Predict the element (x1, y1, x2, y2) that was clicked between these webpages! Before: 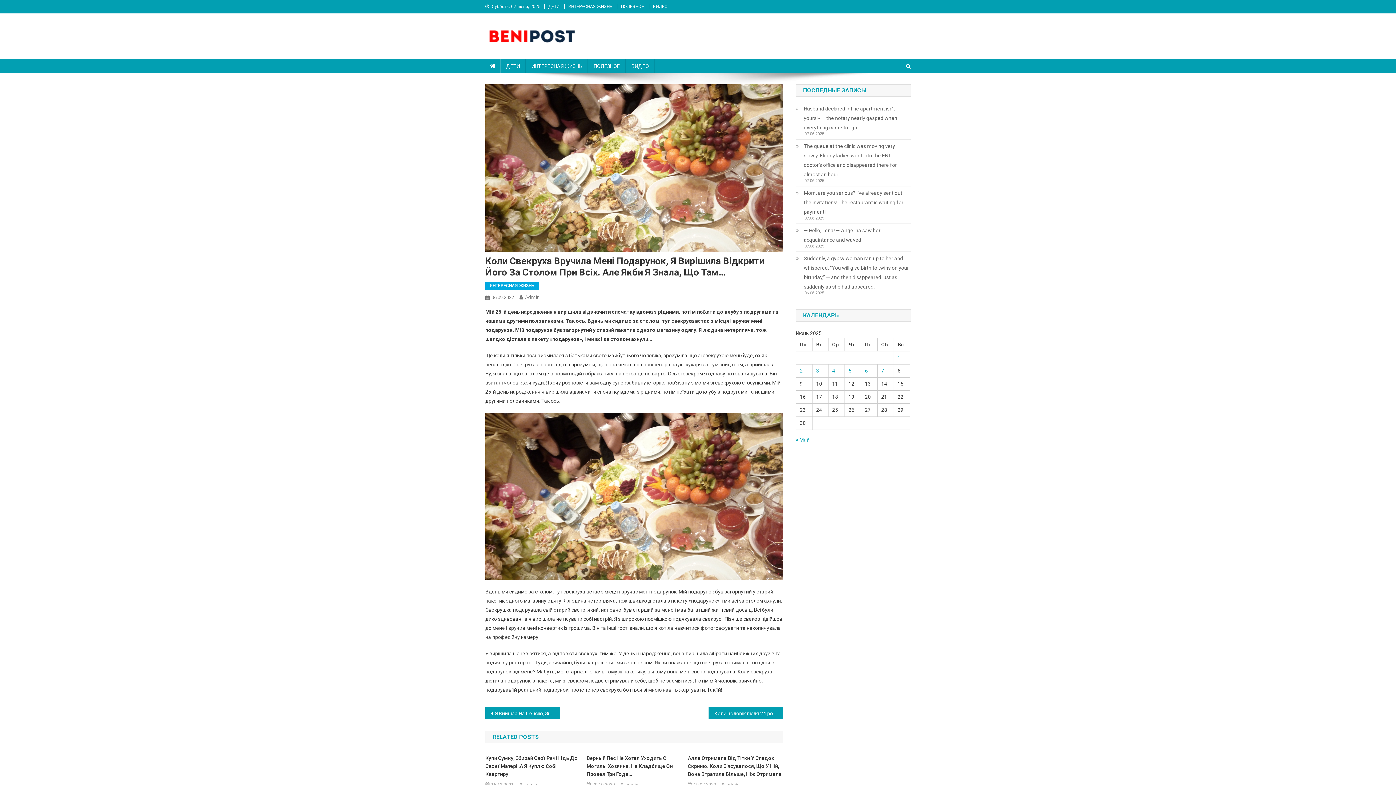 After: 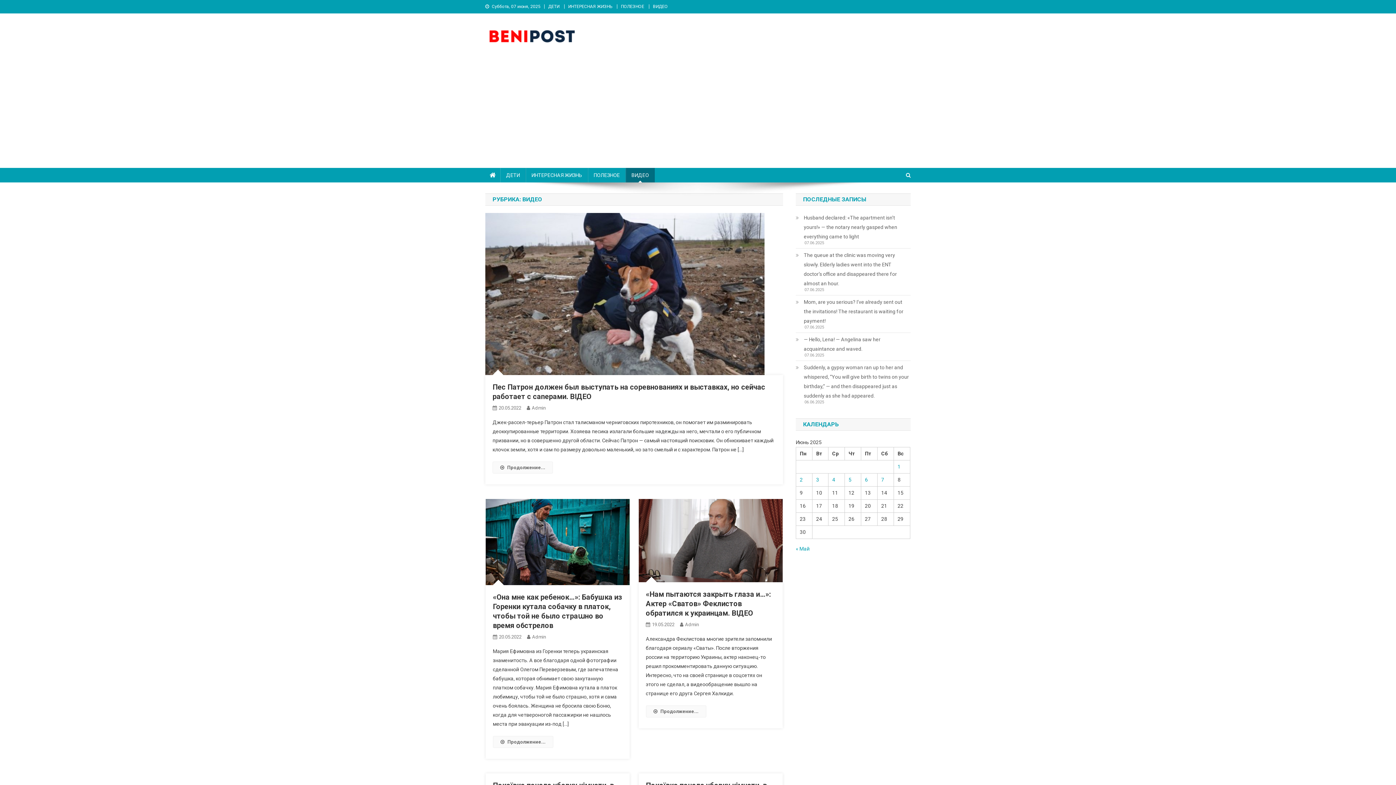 Action: bbox: (653, 4, 668, 9) label: ВИДЕО